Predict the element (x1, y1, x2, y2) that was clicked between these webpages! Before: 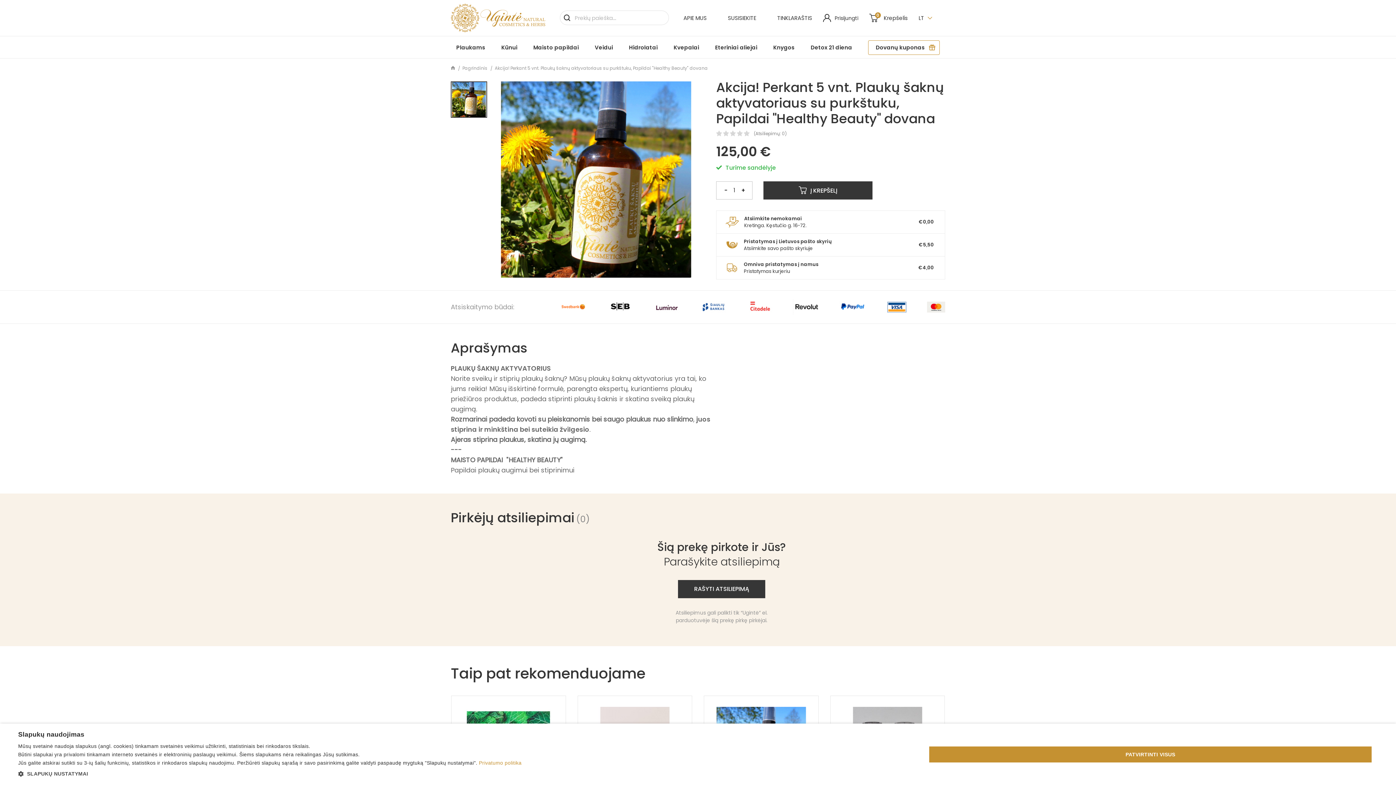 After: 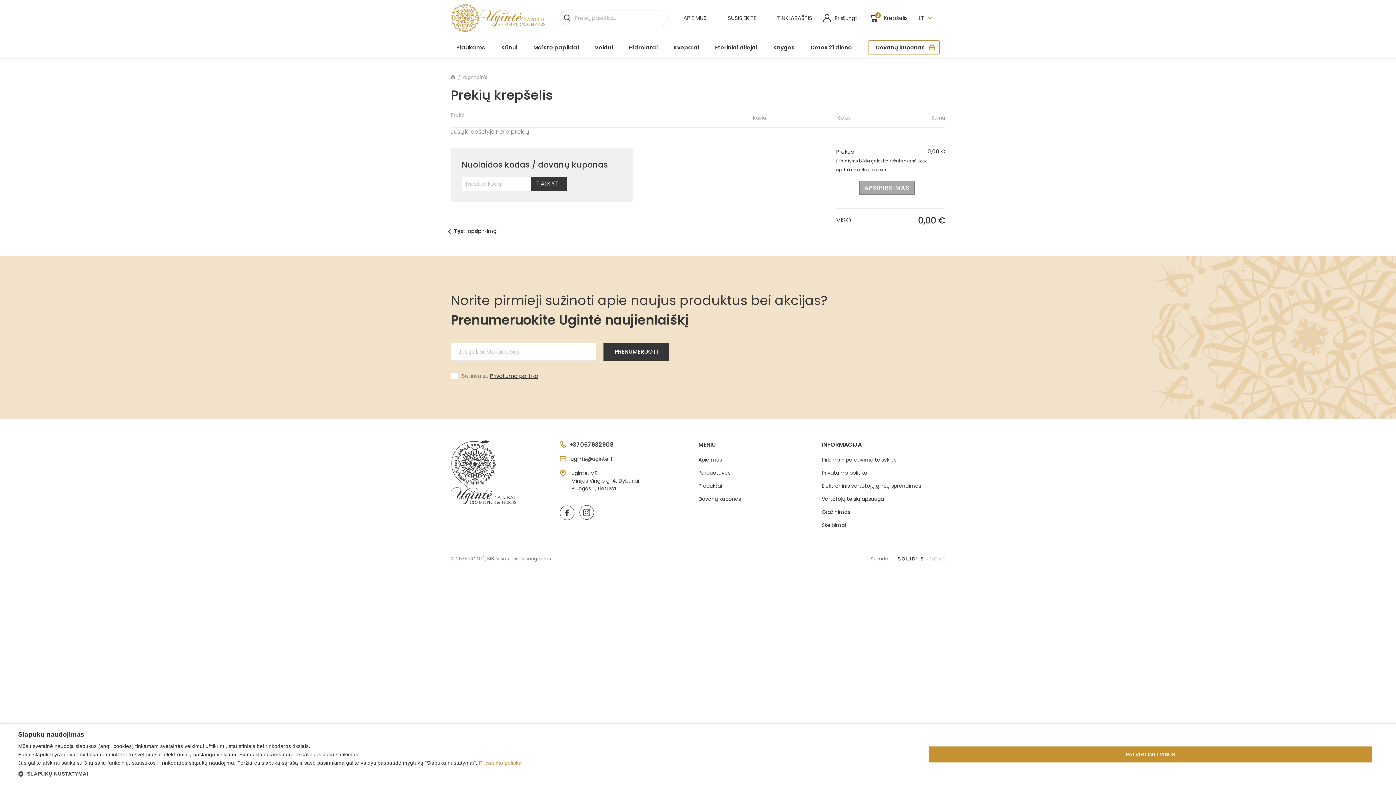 Action: bbox: (869, 13, 908, 22) label: Krepšelis
0